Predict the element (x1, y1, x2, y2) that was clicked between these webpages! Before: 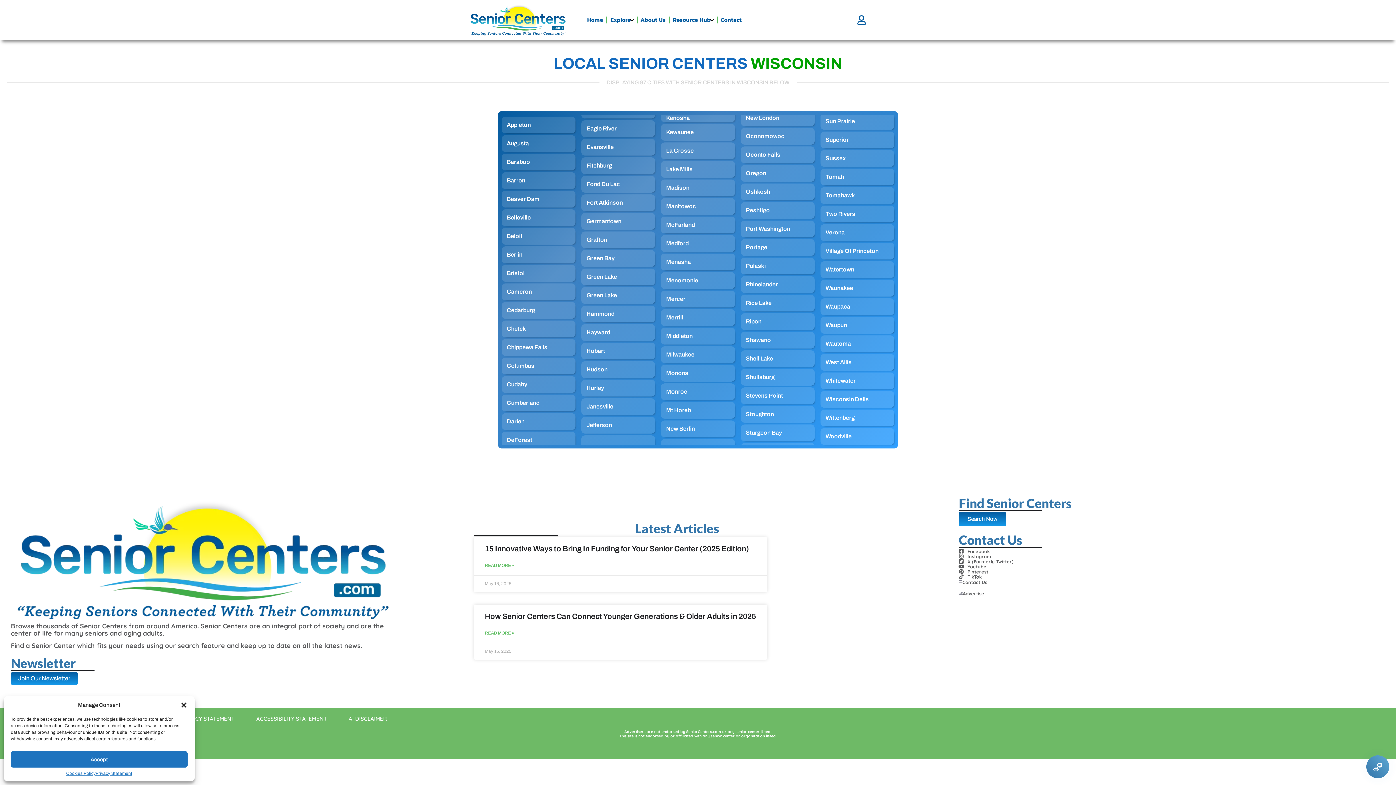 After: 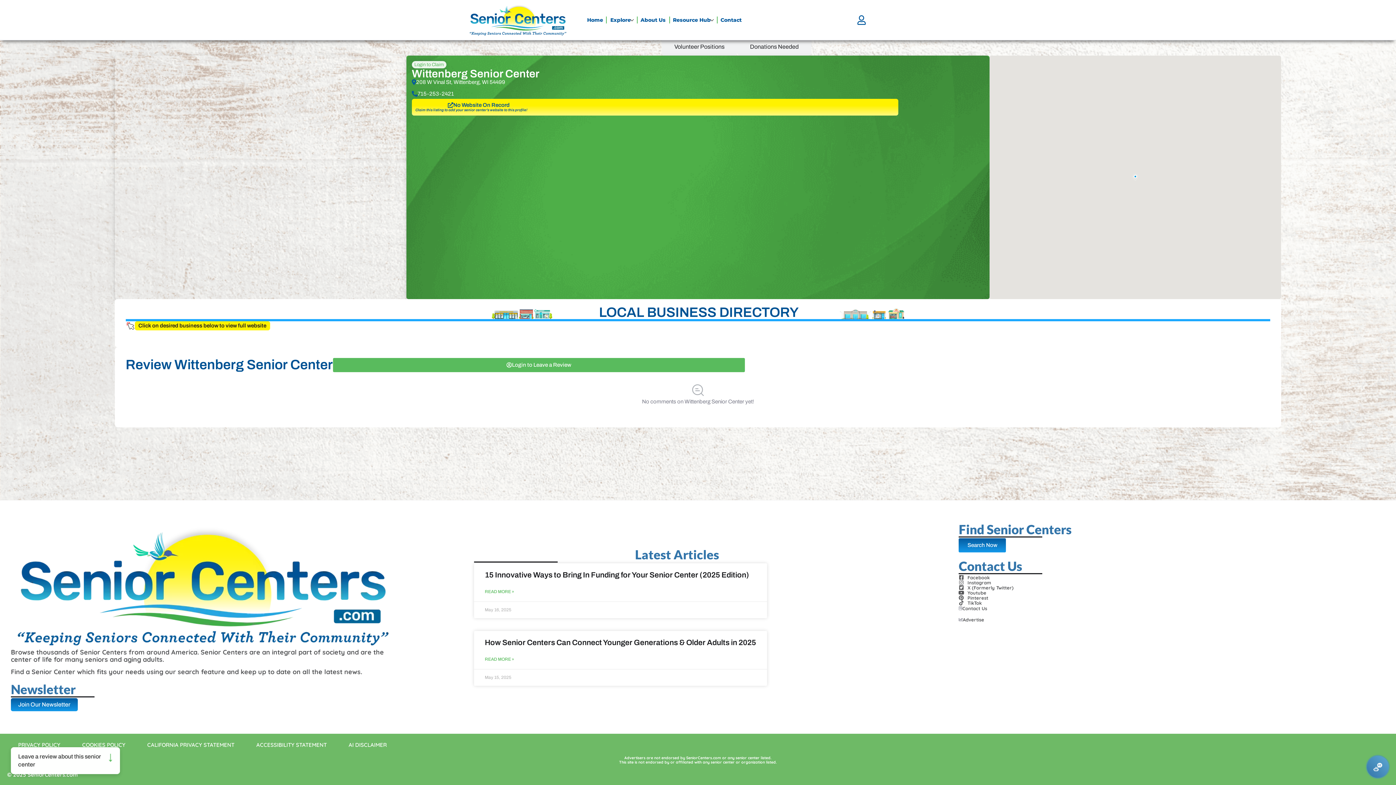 Action: label: Wittenberg bbox: (820, 409, 894, 426)